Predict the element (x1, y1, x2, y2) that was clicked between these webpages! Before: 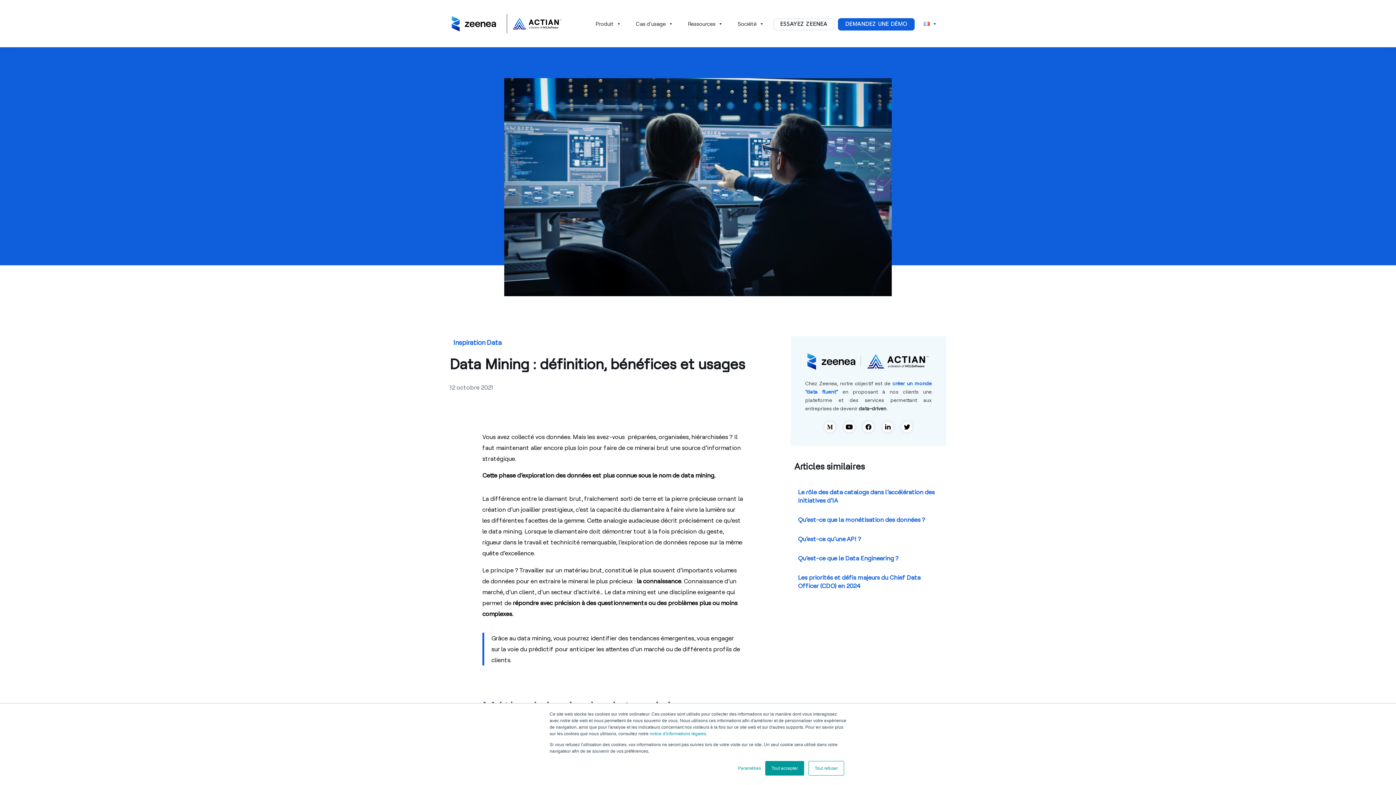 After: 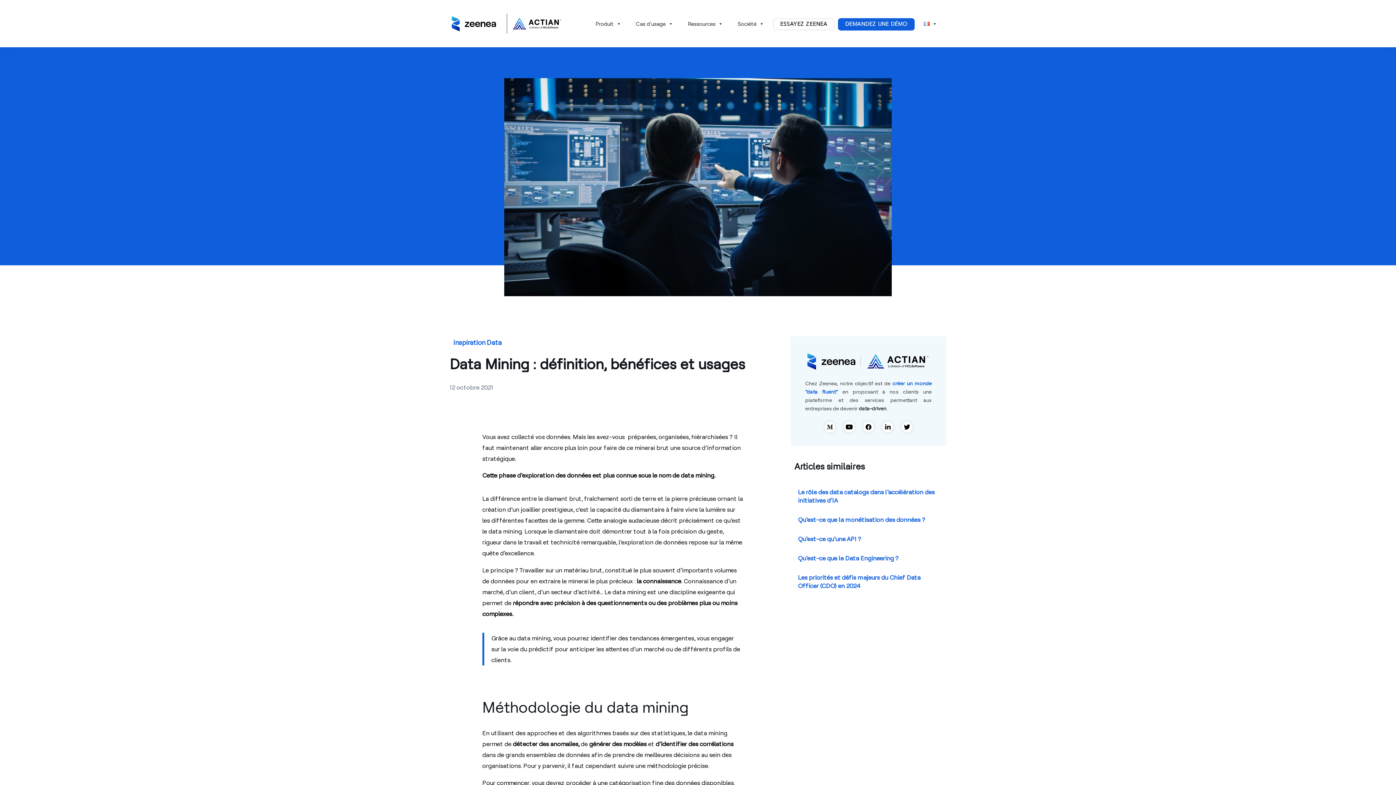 Action: label: Tout refuser bbox: (808, 761, 844, 776)